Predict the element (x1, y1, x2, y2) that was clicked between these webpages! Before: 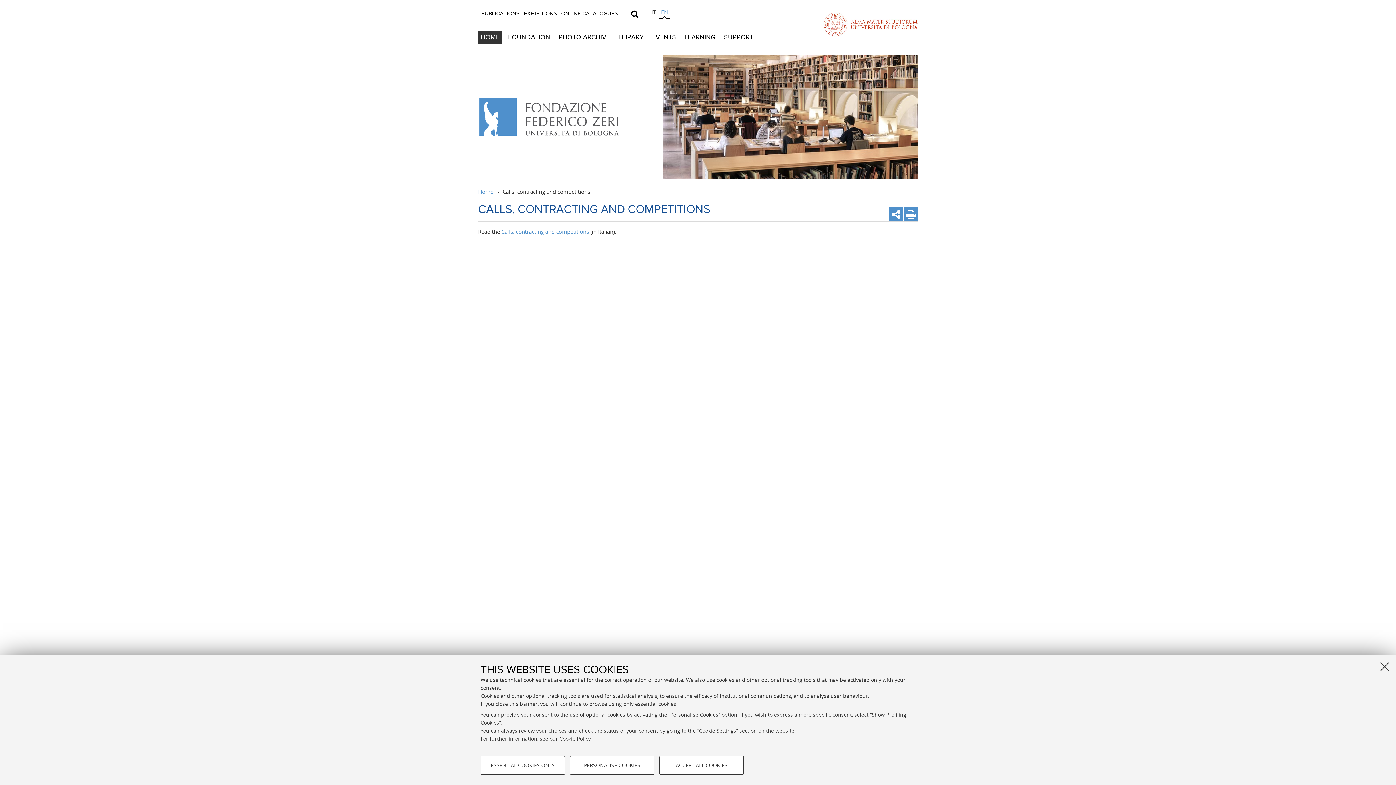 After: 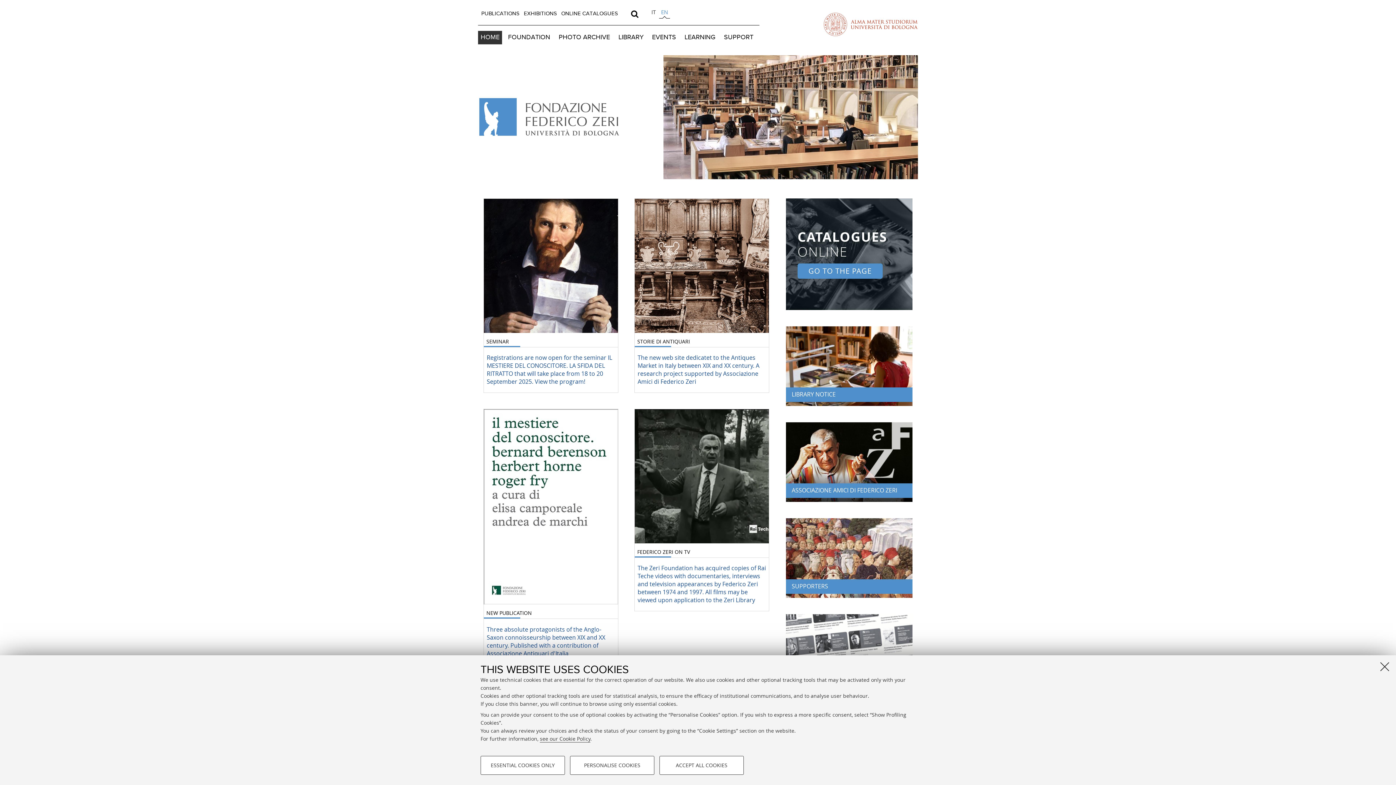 Action: bbox: (478, 187, 493, 195) label: Home